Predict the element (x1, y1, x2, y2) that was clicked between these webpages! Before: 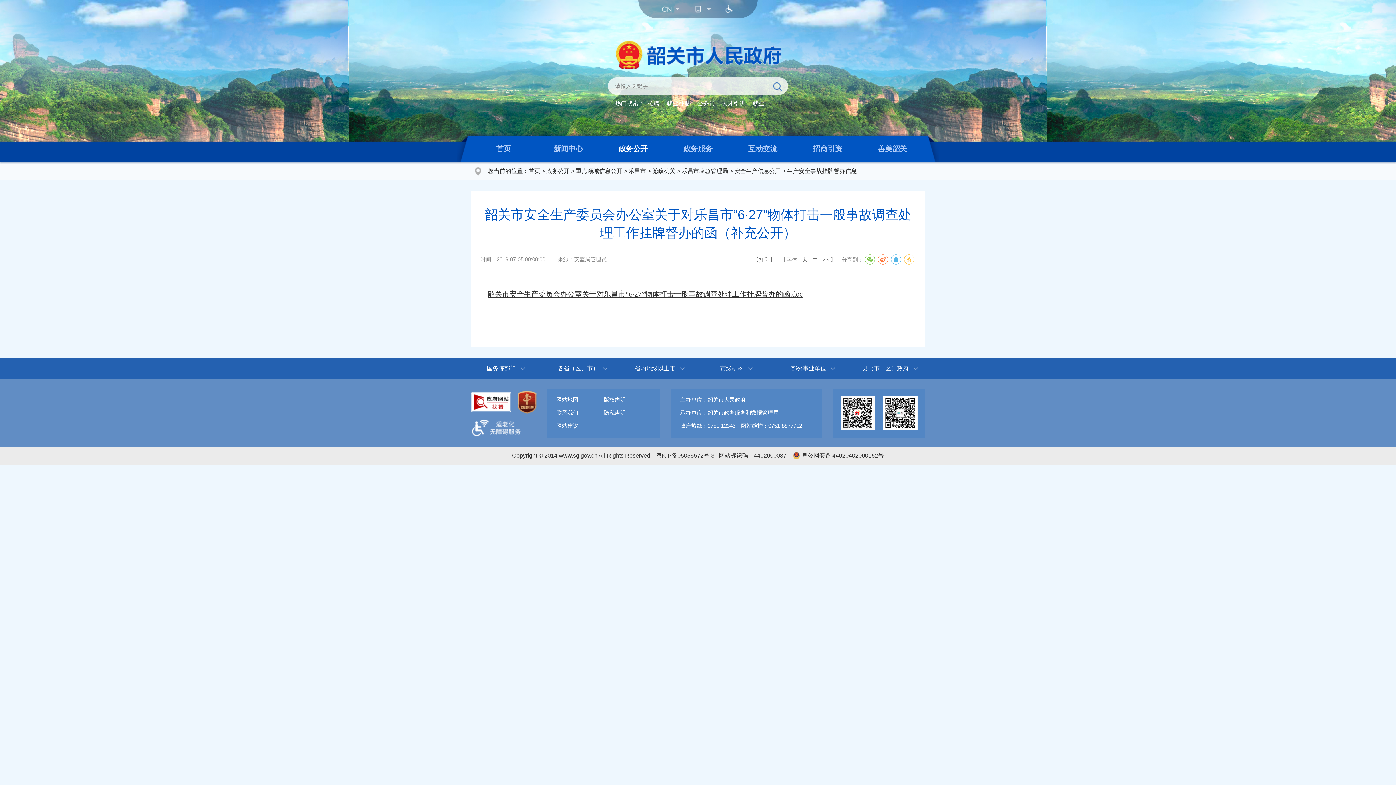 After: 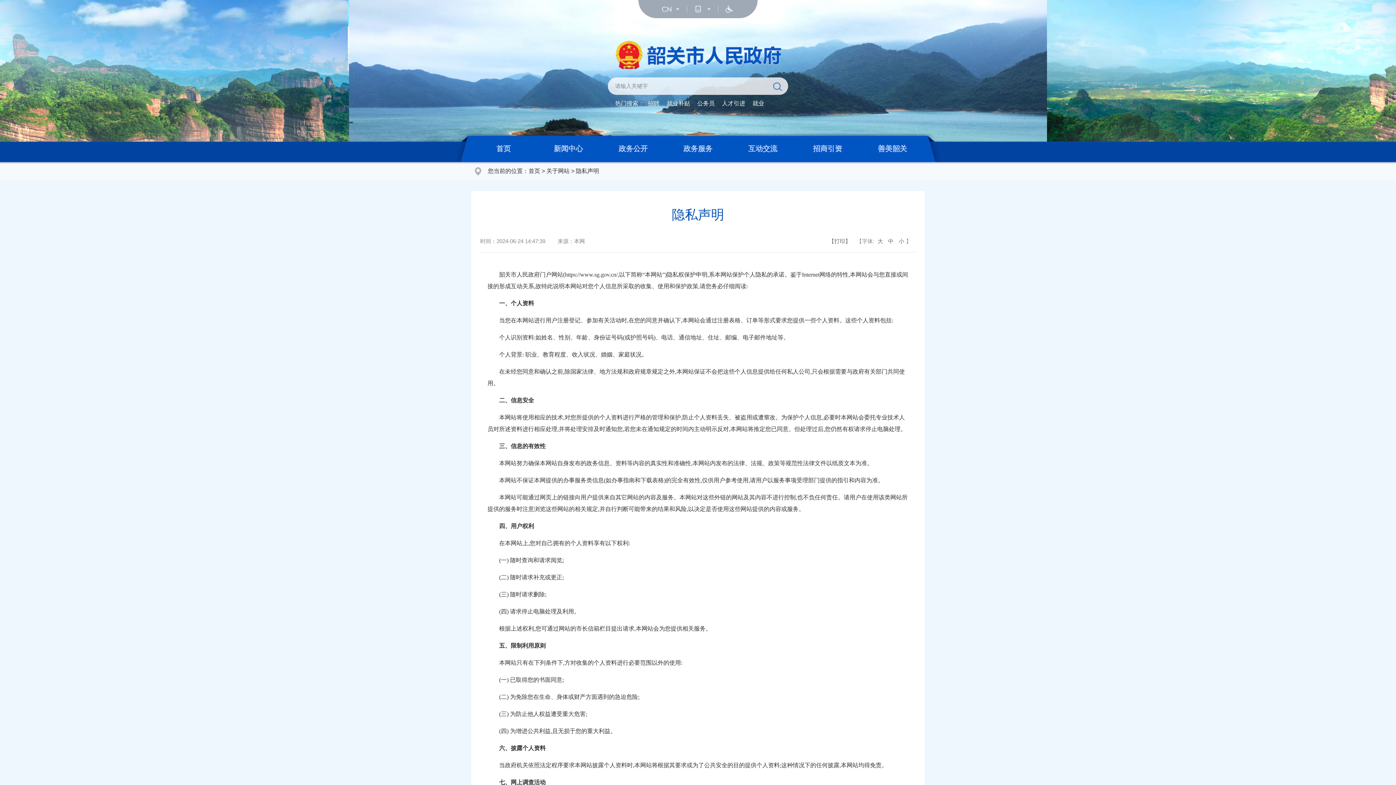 Action: label: 隐私声明 bbox: (603, 409, 625, 416)